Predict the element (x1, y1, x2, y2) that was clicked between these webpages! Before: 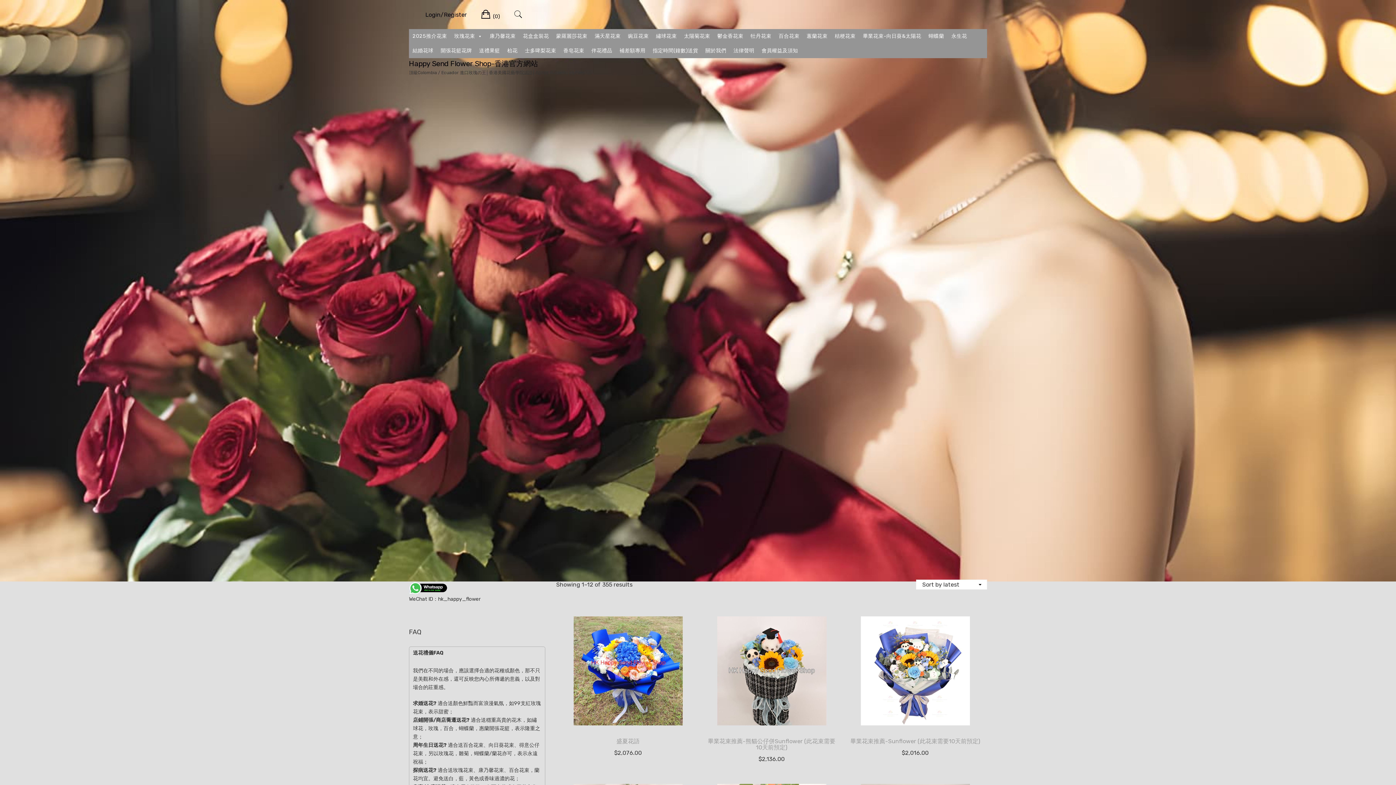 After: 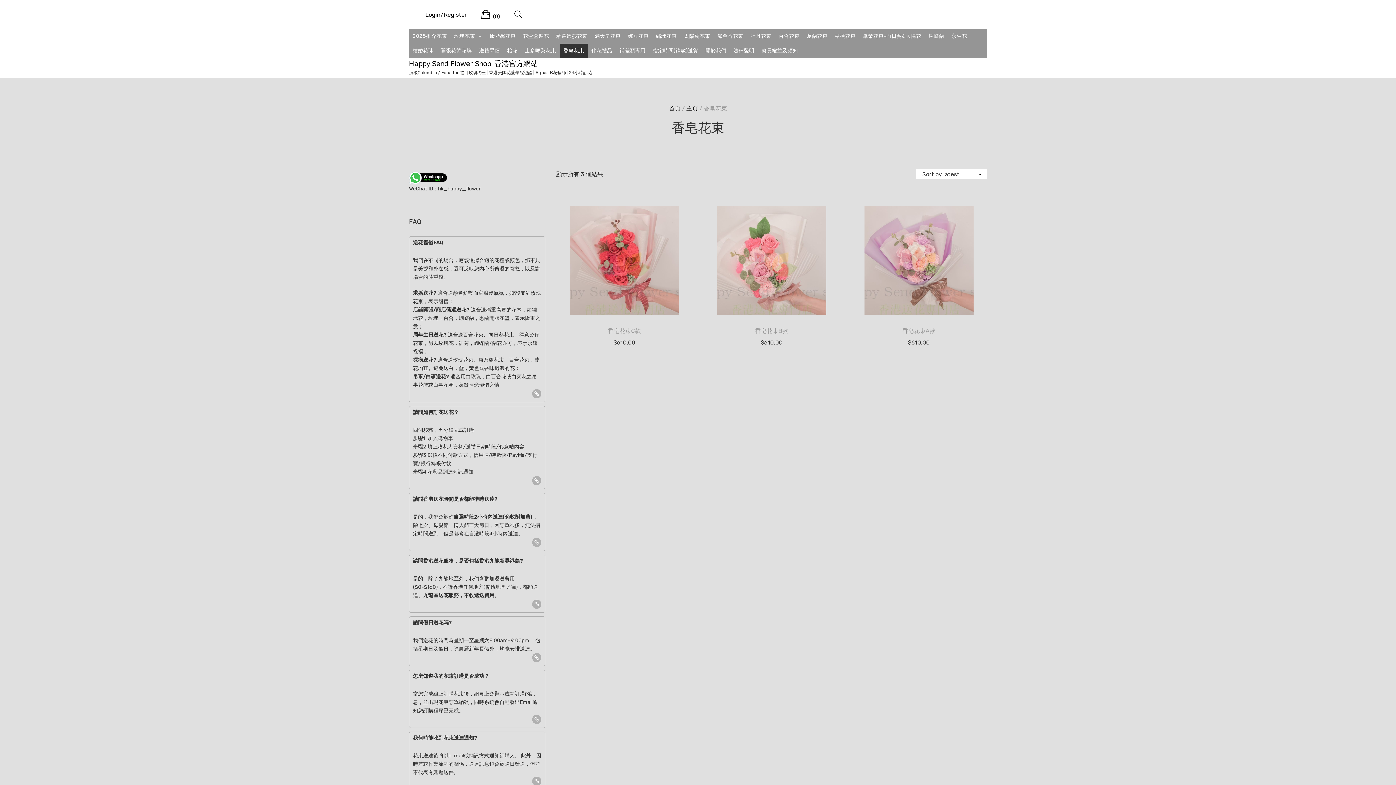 Action: label: 香皂花束 bbox: (559, 43, 587, 58)